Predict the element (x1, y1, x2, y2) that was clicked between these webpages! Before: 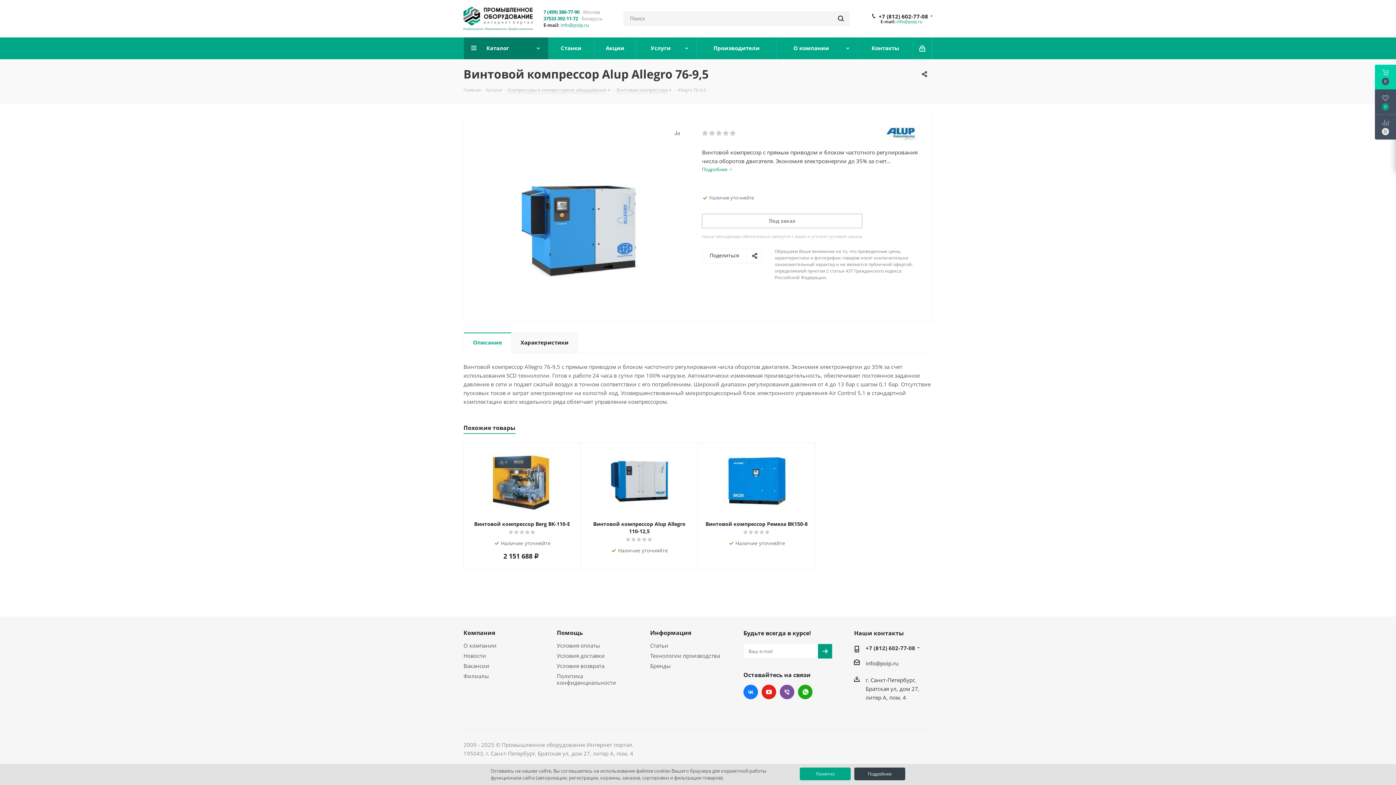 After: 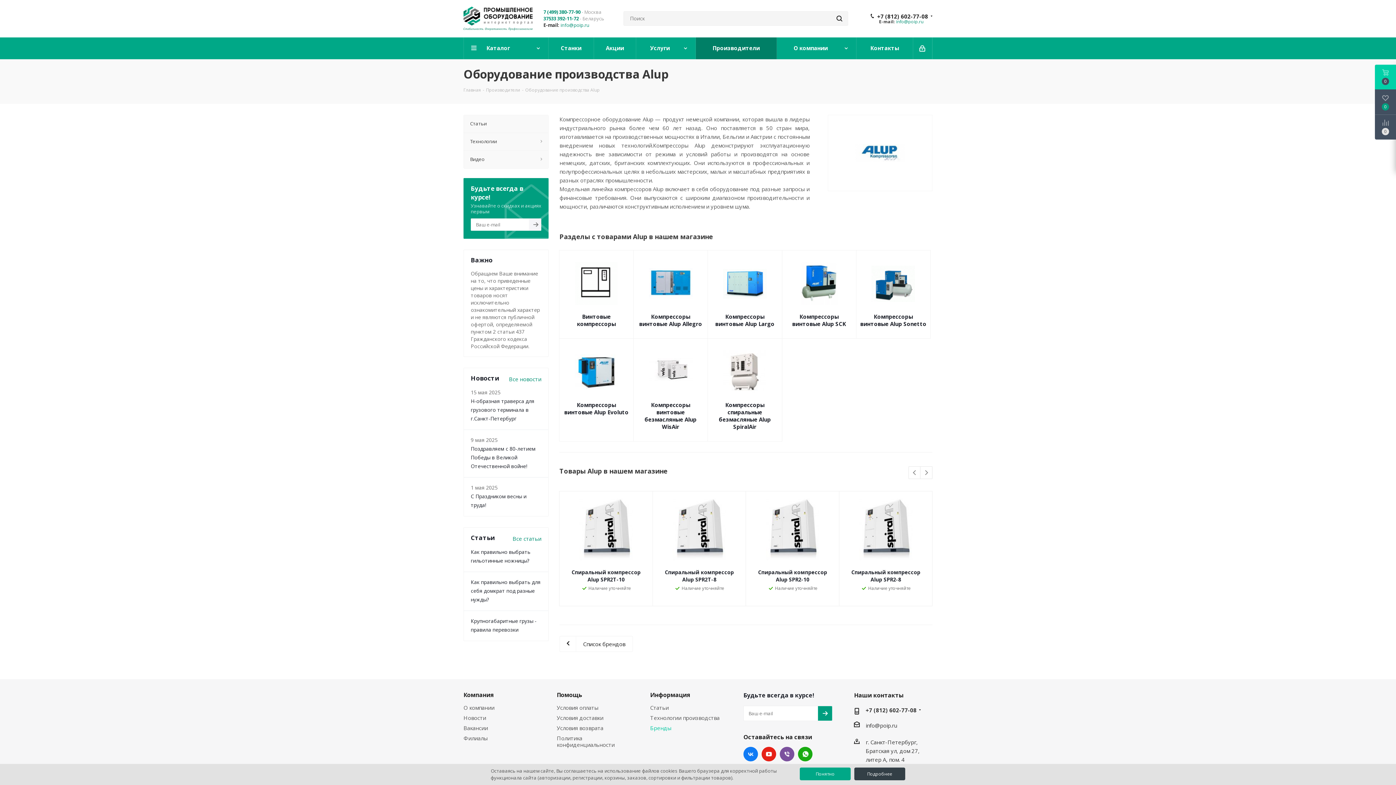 Action: bbox: (881, 126, 921, 141)